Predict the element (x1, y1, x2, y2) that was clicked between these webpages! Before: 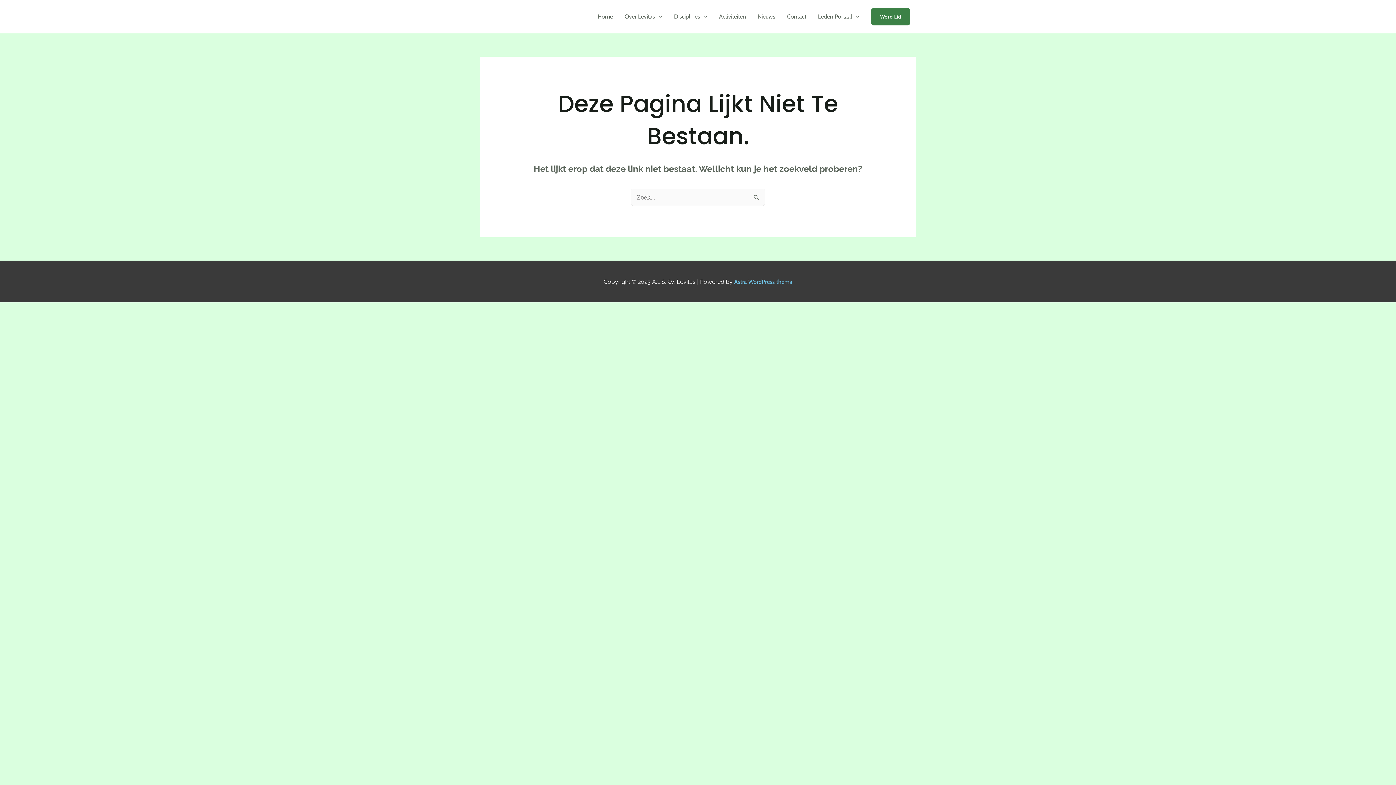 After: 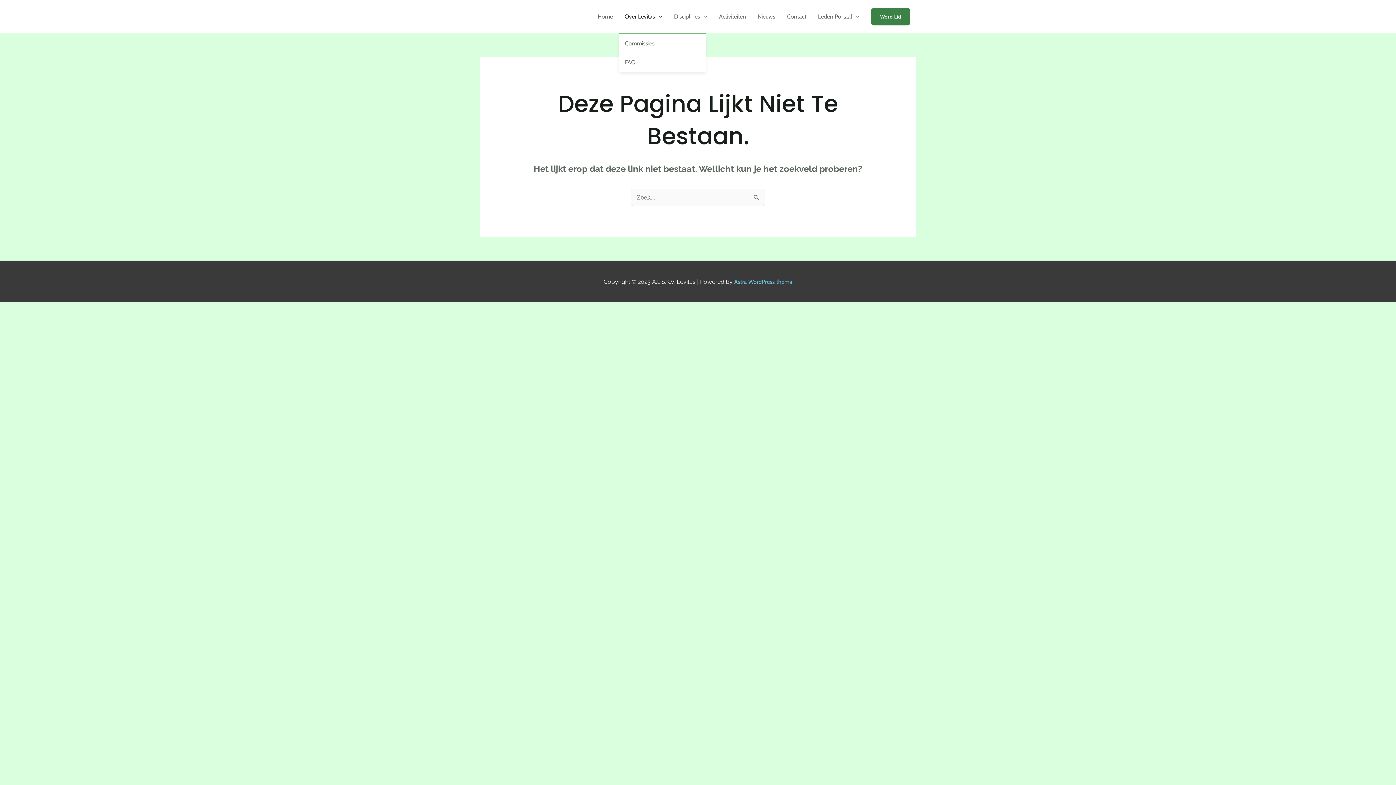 Action: label: Over Levitas bbox: (618, 0, 668, 33)